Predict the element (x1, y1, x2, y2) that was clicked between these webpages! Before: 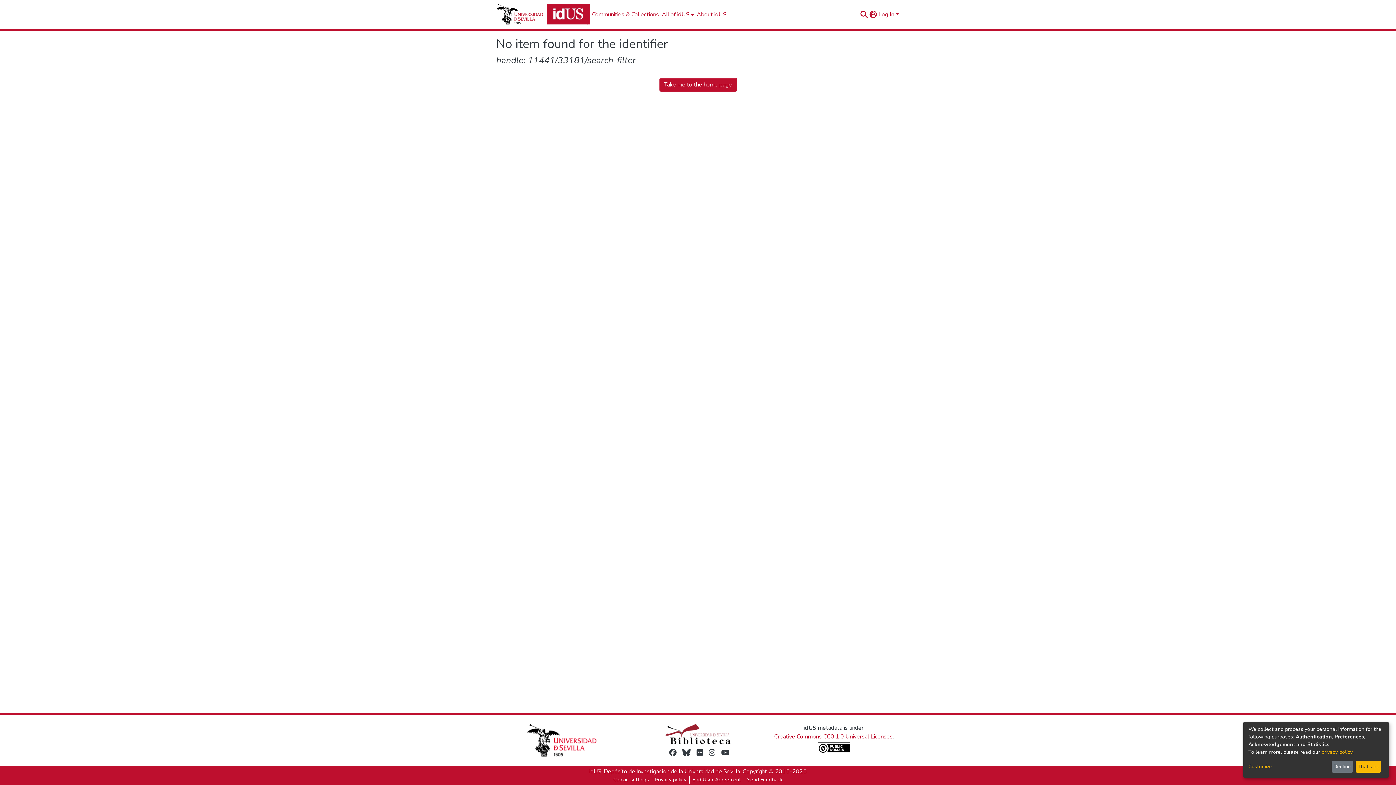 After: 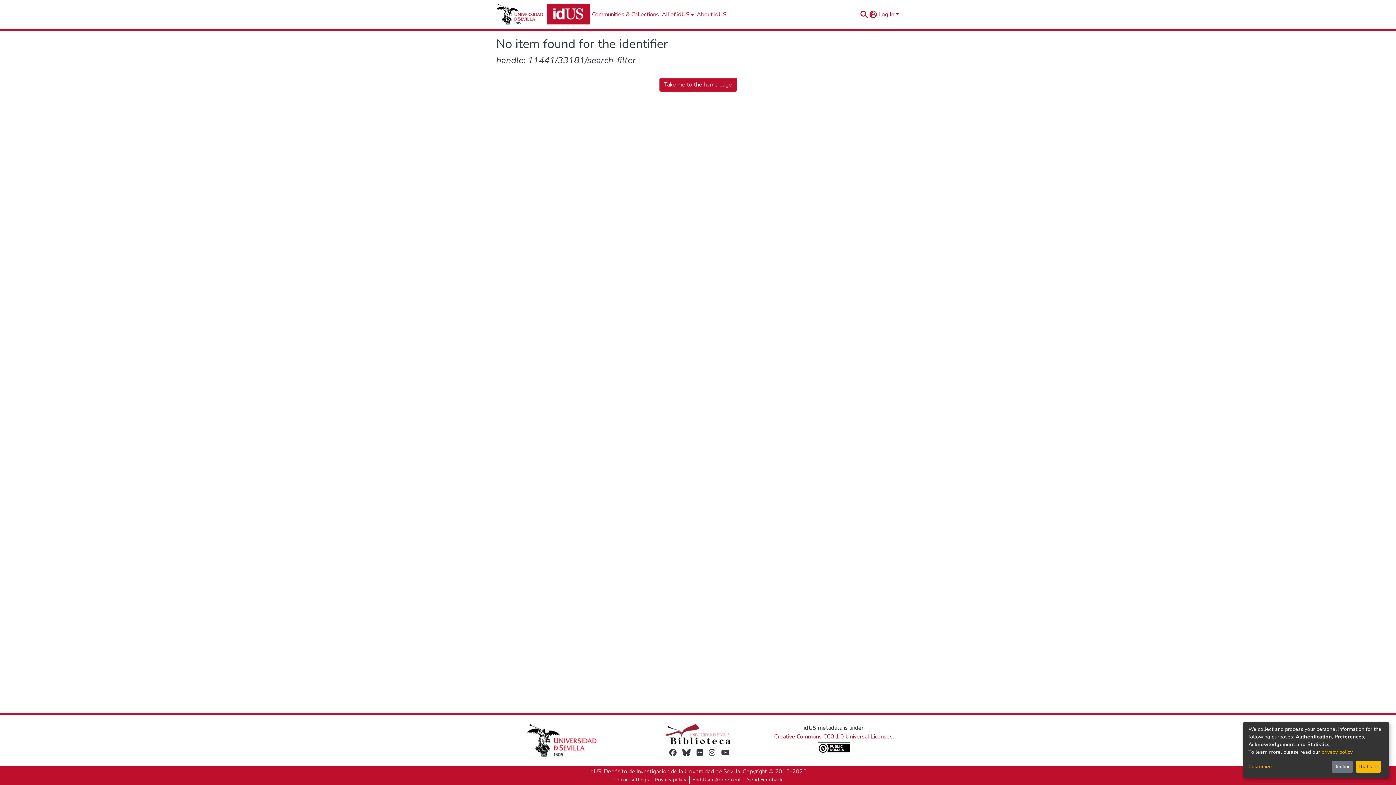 Action: bbox: (717, 748, 722, 757)